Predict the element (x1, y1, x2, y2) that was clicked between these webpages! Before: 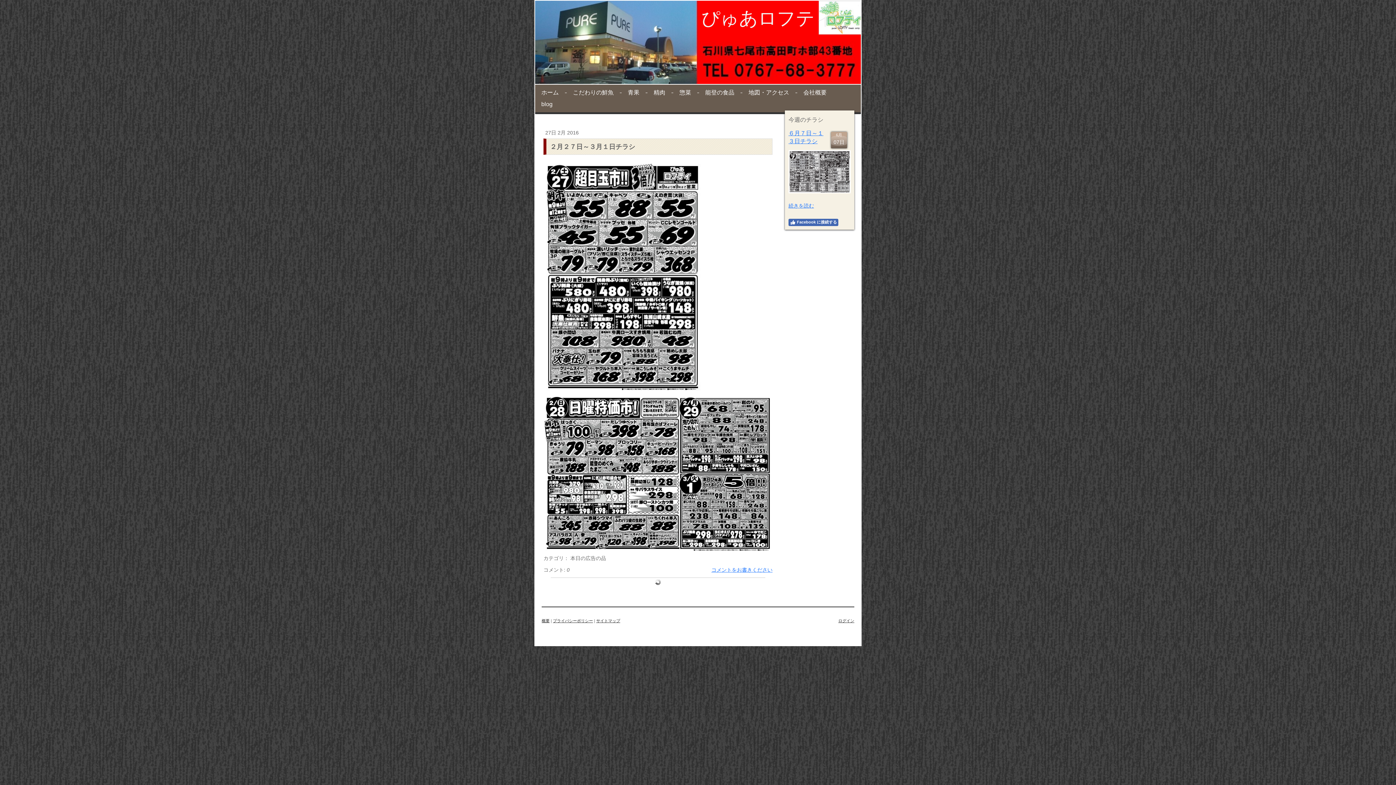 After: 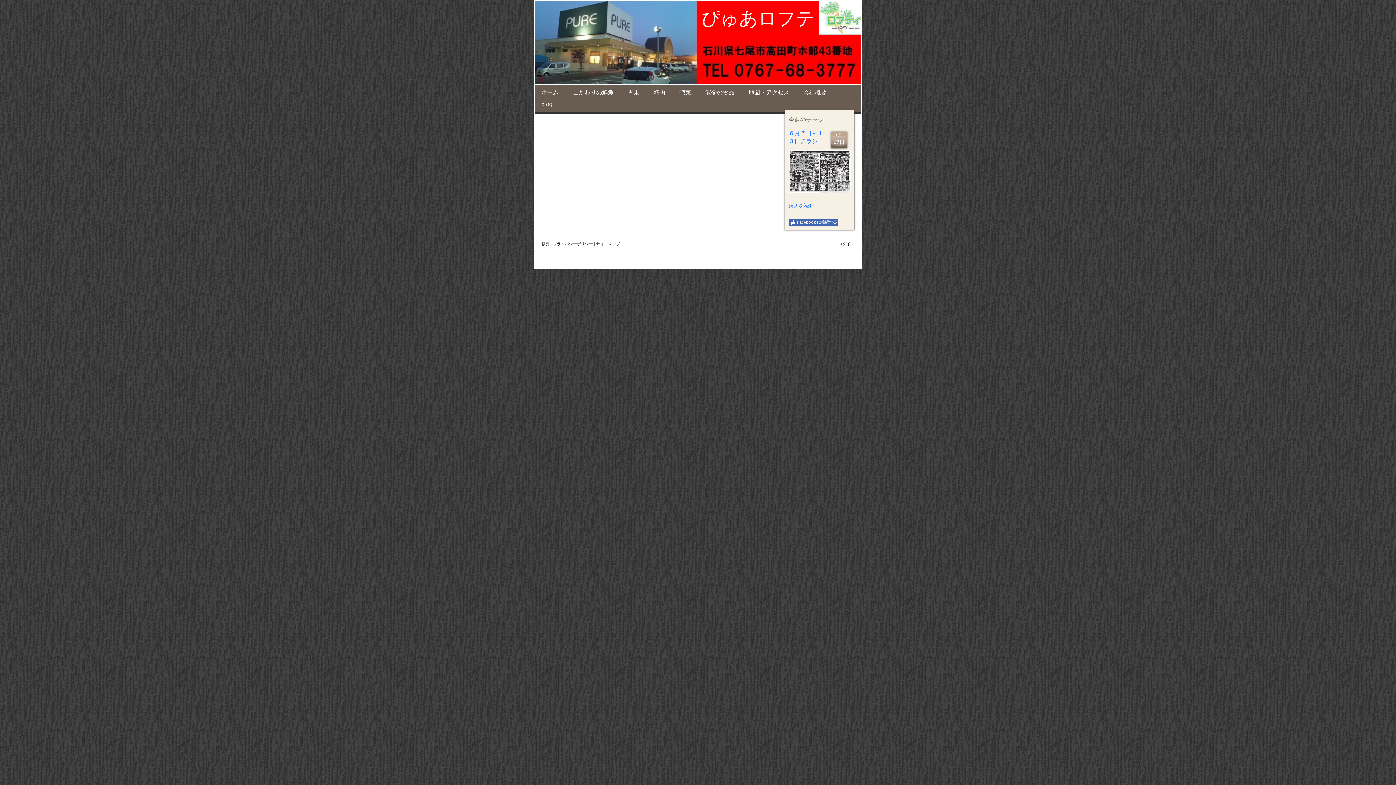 Action: bbox: (541, 618, 549, 623) label: 概要